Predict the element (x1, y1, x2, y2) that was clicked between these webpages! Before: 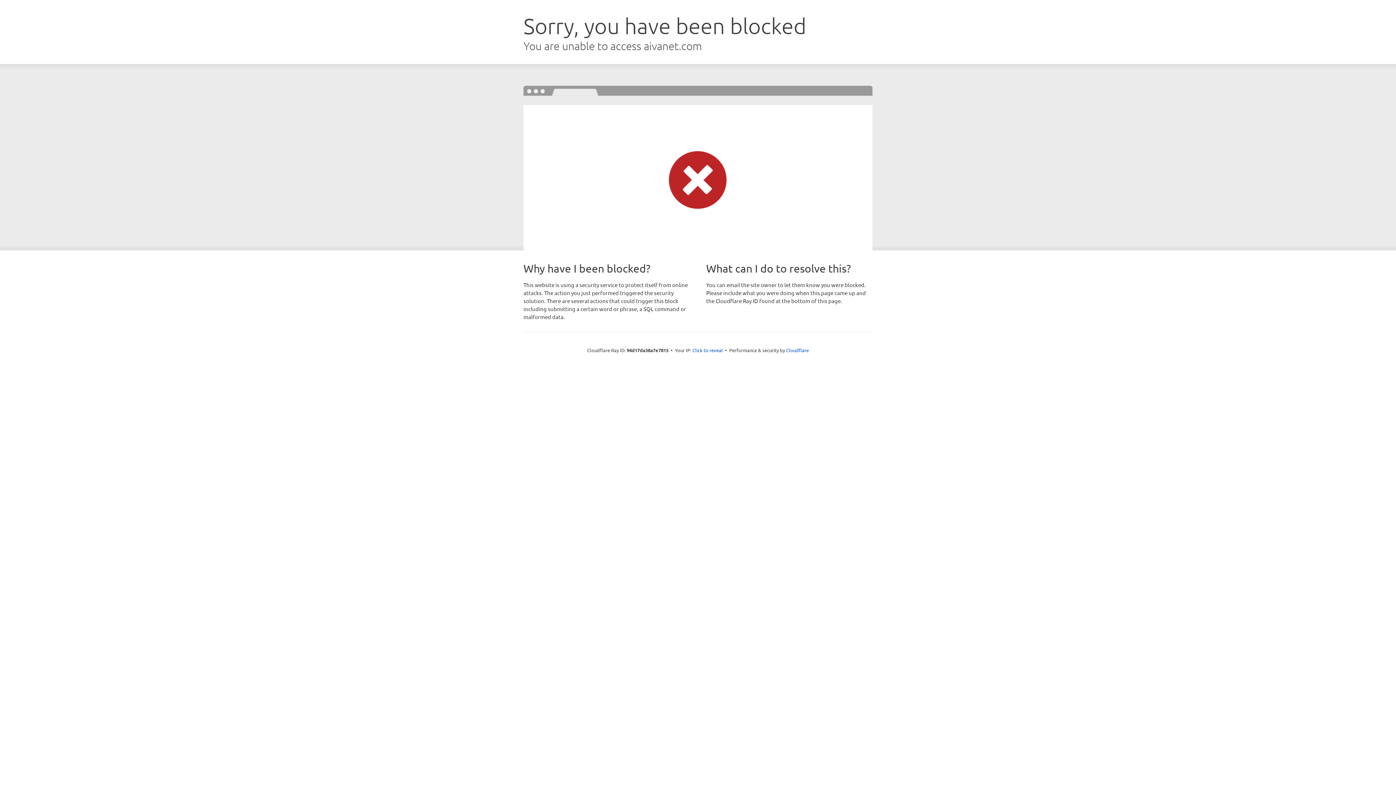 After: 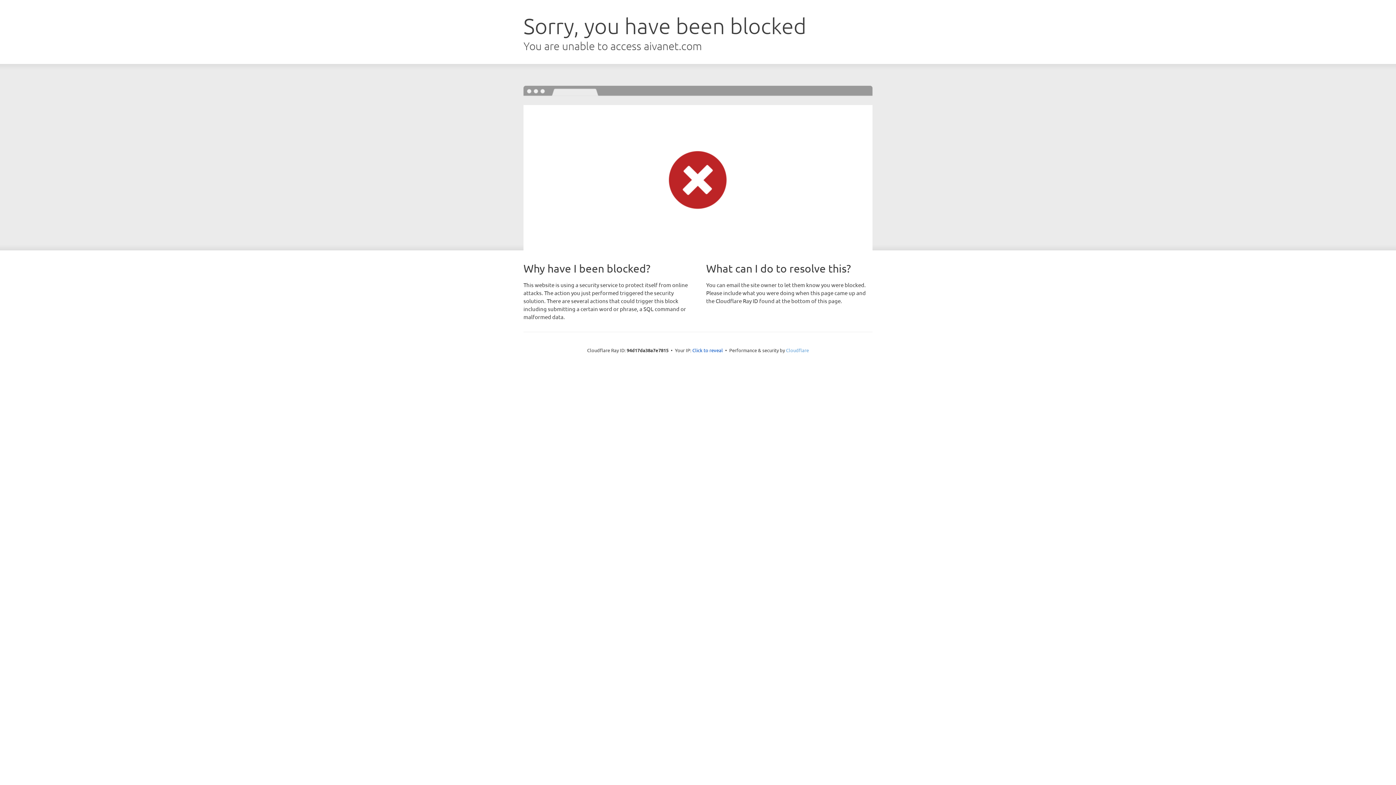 Action: label: Cloudflare bbox: (786, 347, 809, 353)